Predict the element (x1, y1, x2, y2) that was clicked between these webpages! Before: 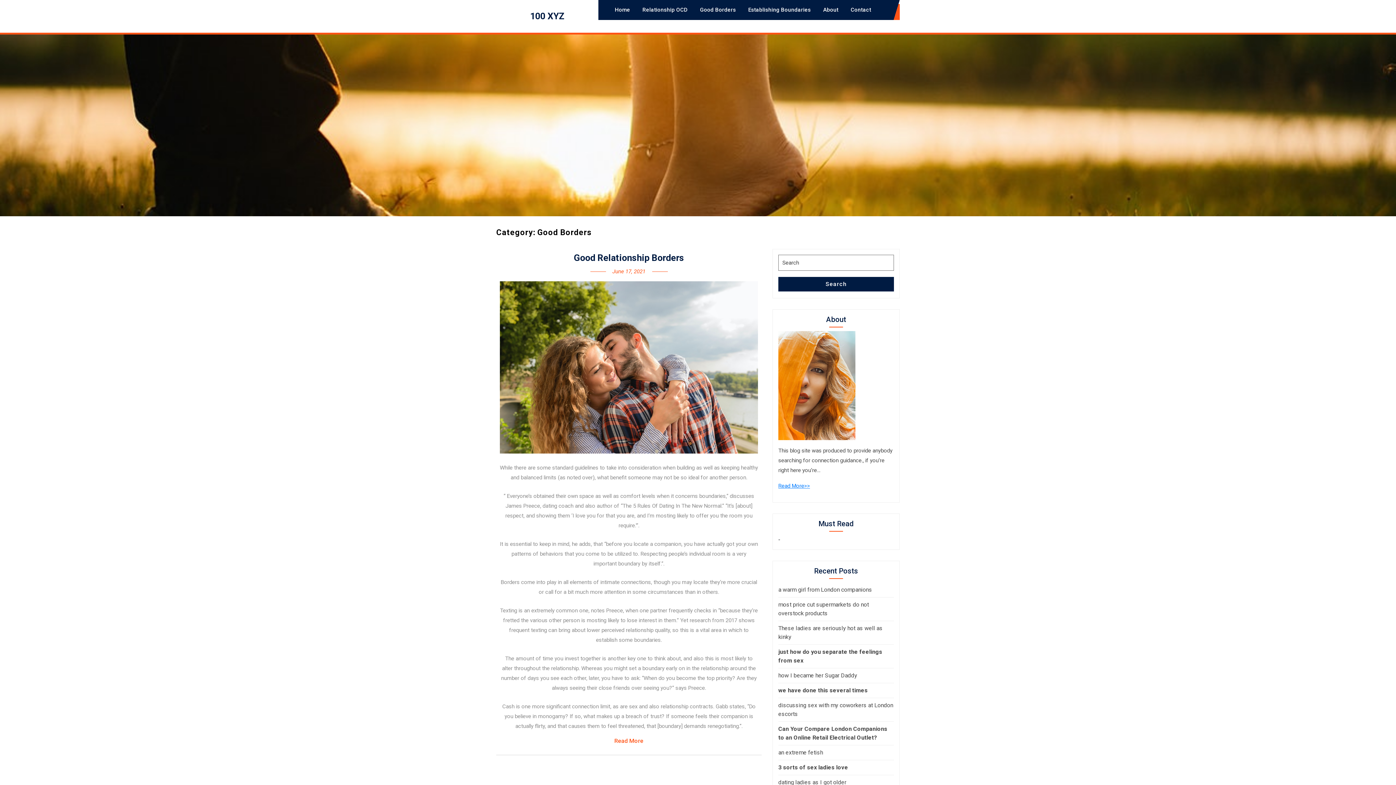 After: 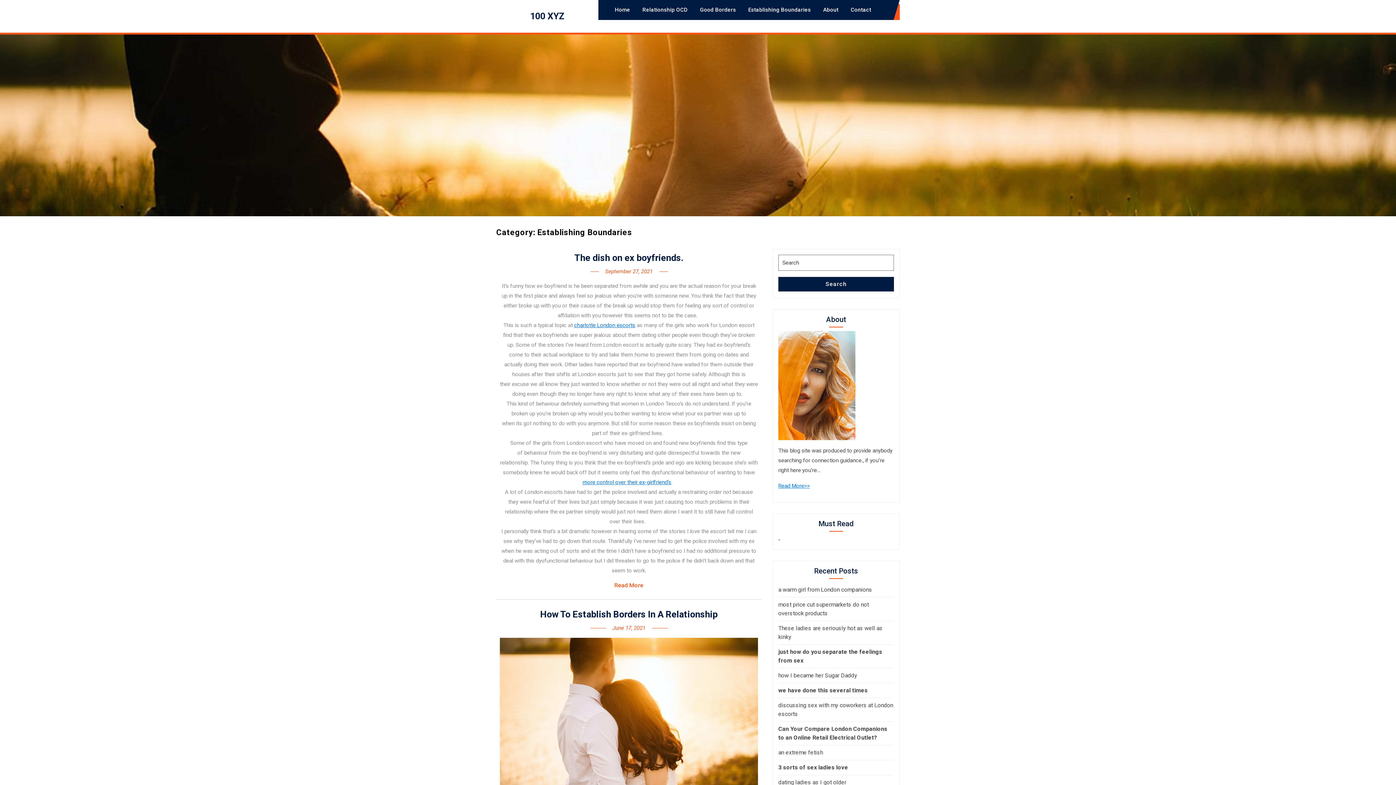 Action: label: Establishing Boundaries bbox: (743, 0, 816, 20)